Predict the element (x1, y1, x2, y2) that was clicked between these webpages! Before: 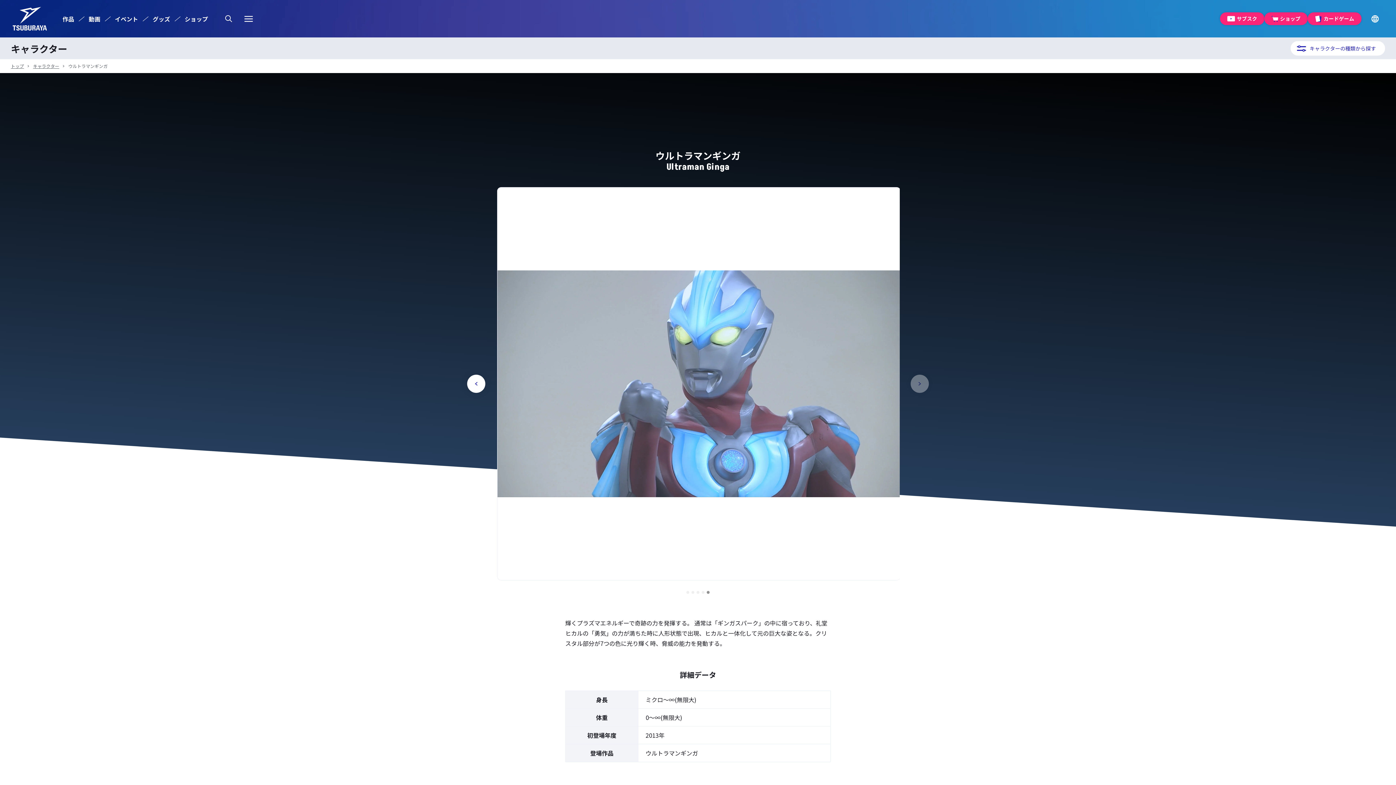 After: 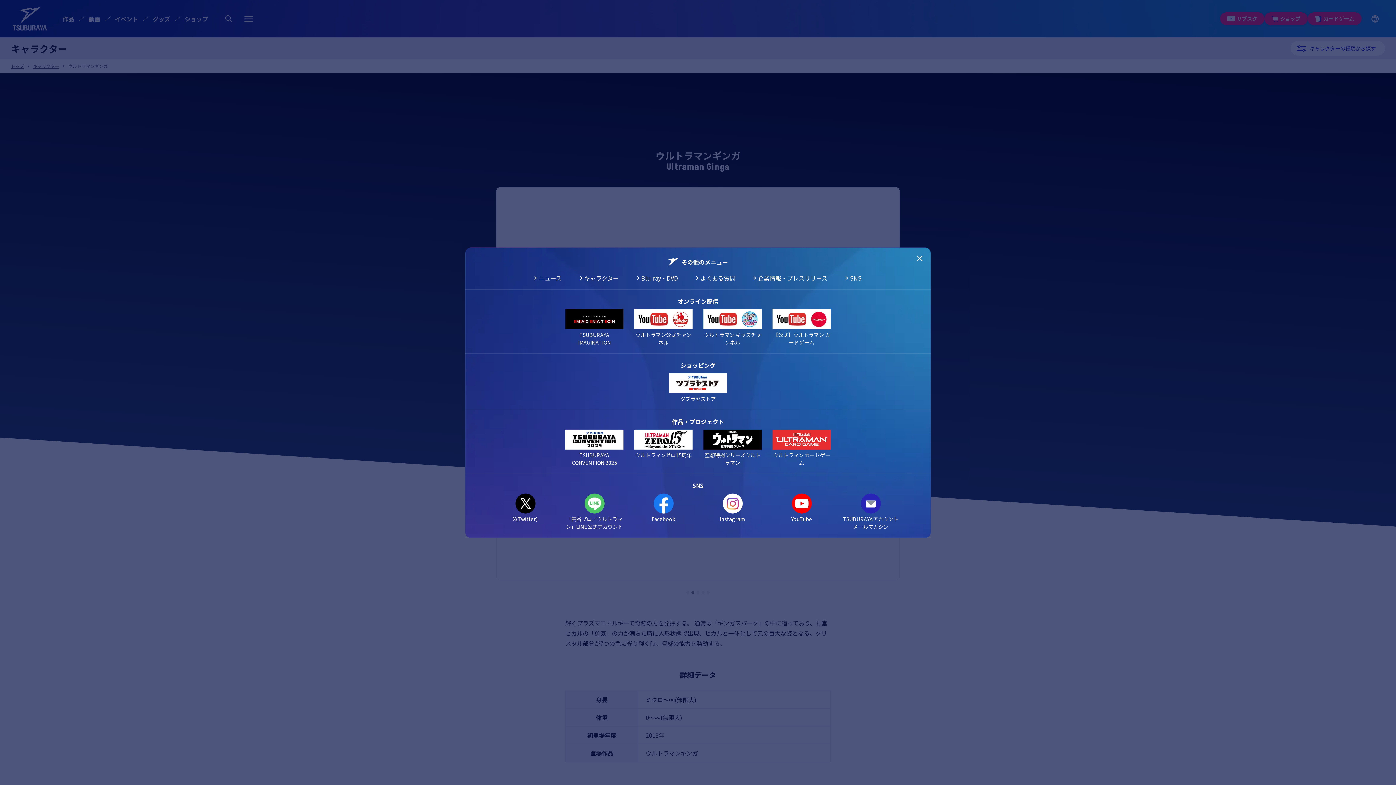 Action: label: クイックリンクボタン bbox: (240, 10, 256, 26)